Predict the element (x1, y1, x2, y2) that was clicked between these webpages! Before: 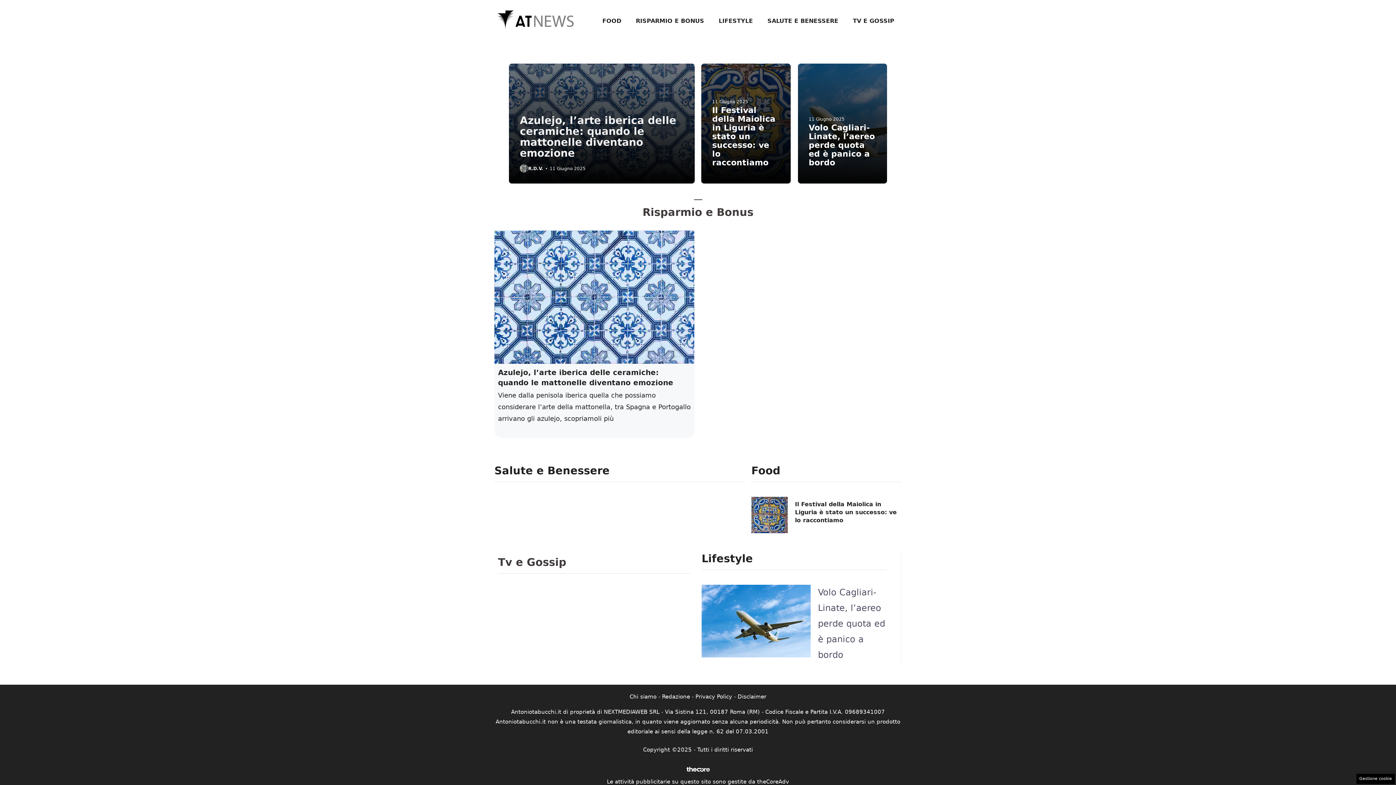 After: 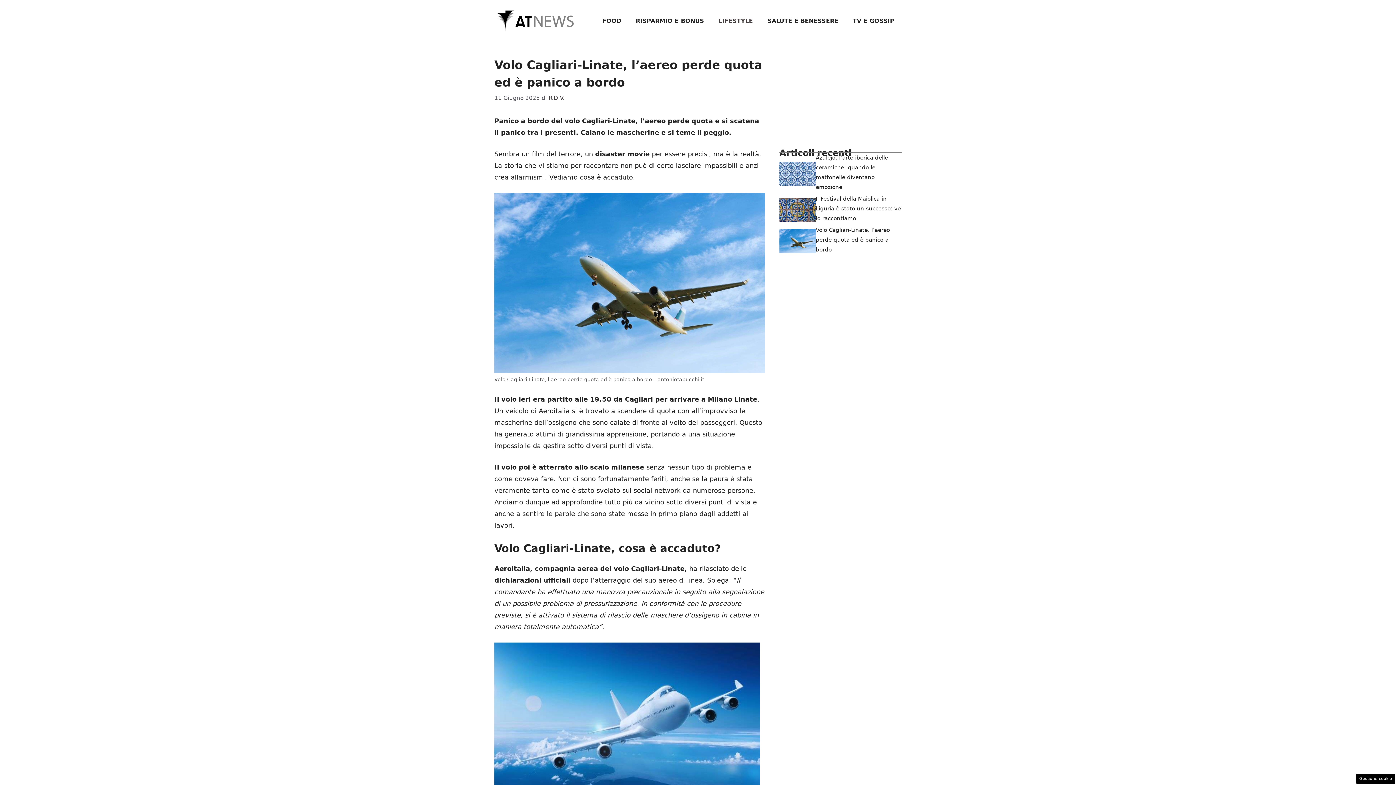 Action: bbox: (701, 617, 810, 624)